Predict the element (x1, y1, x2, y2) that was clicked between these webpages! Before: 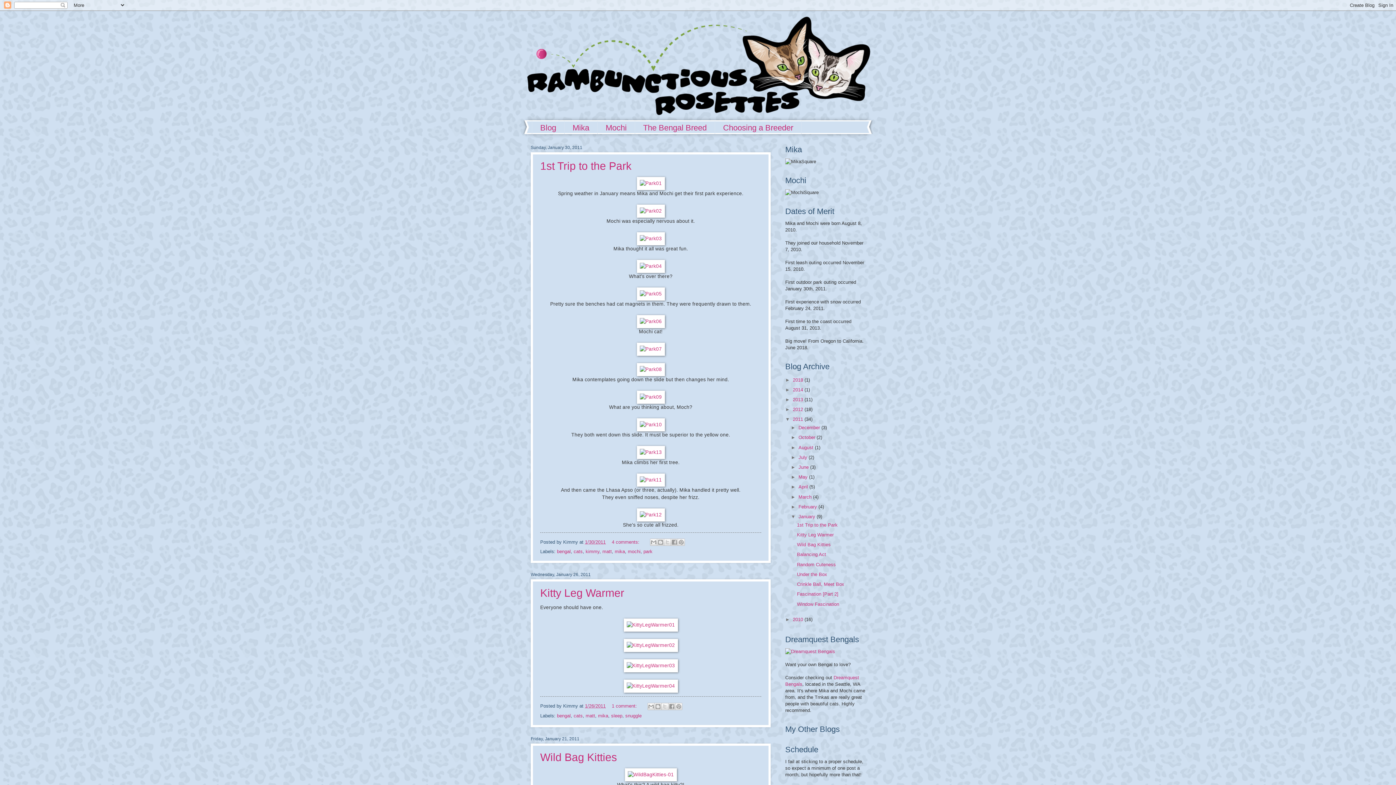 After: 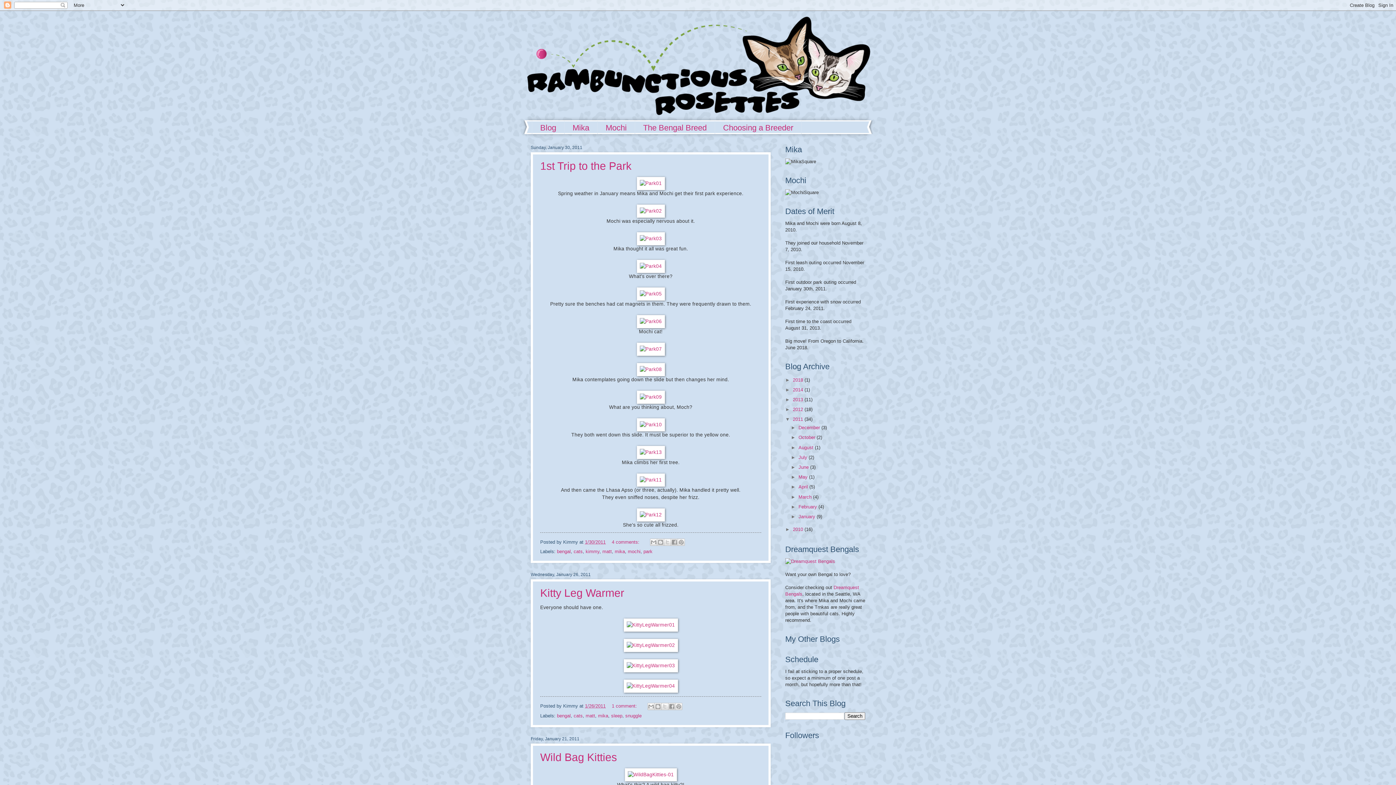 Action: bbox: (791, 514, 798, 519) label: ▼  